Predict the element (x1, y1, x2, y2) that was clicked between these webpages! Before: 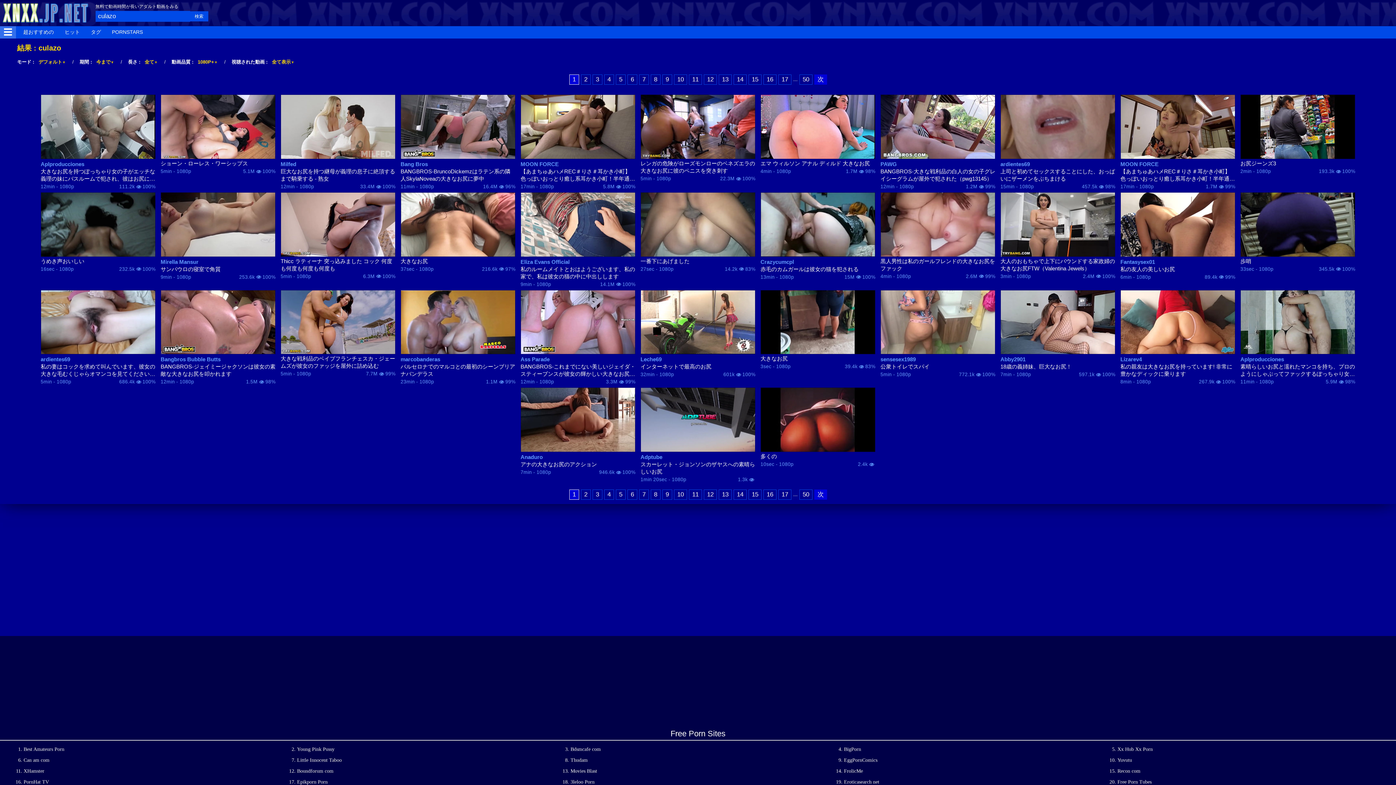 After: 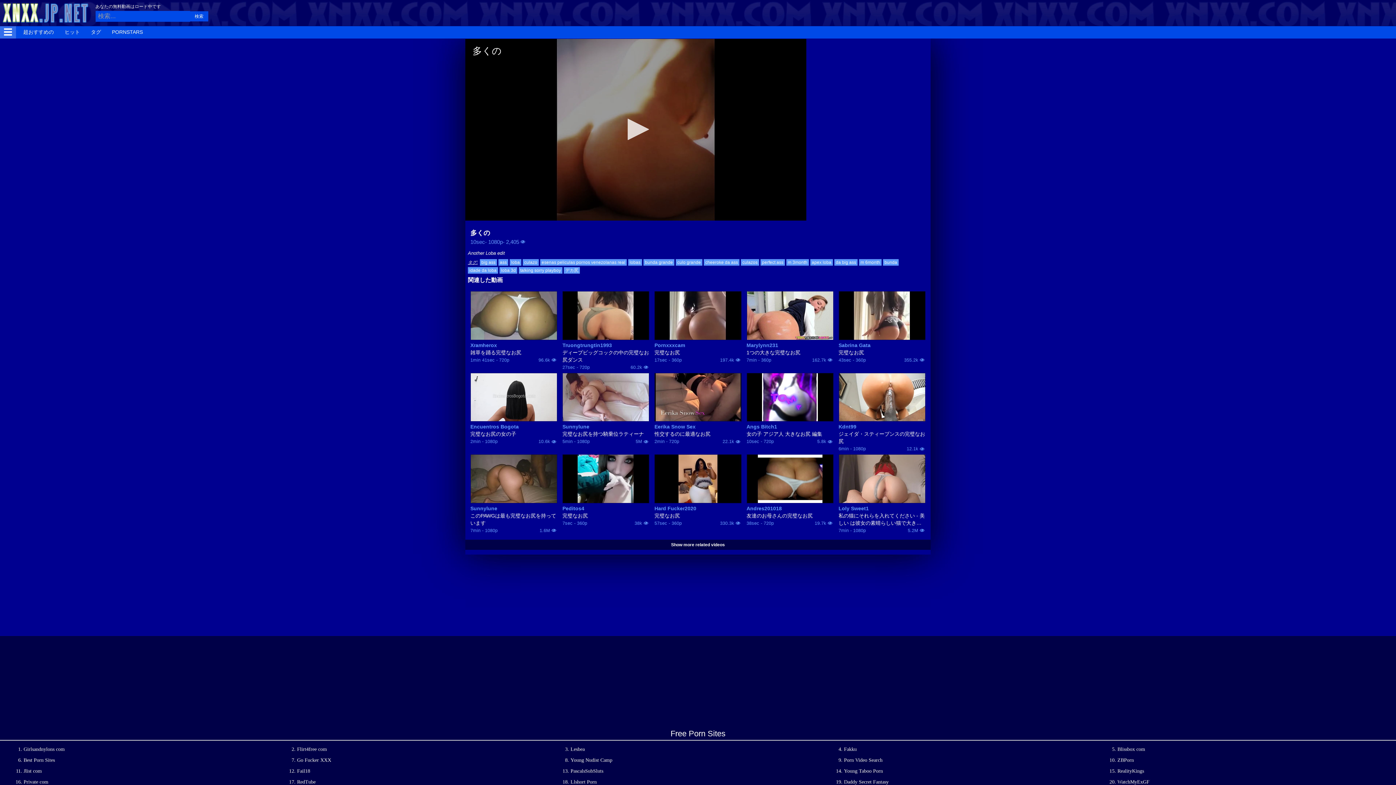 Action: bbox: (760, 387, 875, 452)